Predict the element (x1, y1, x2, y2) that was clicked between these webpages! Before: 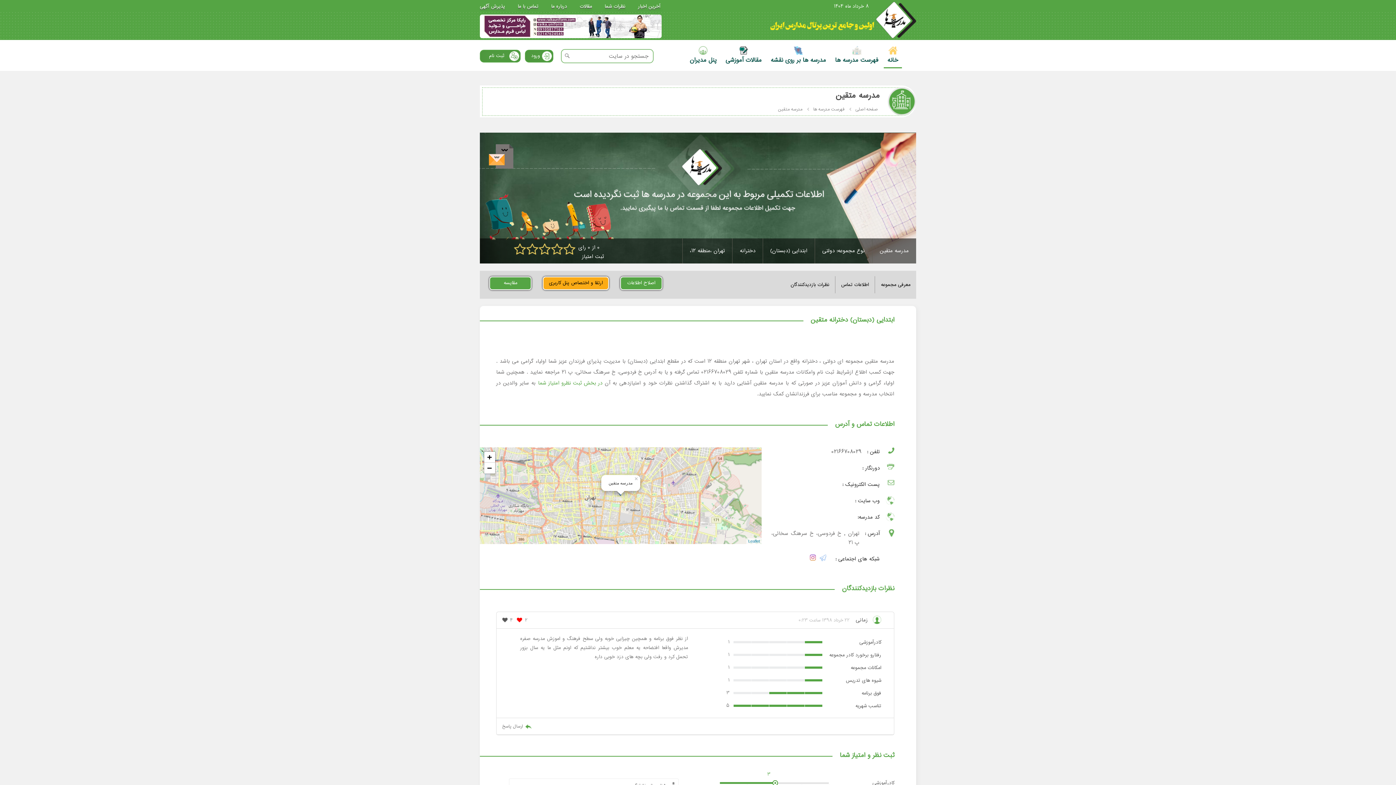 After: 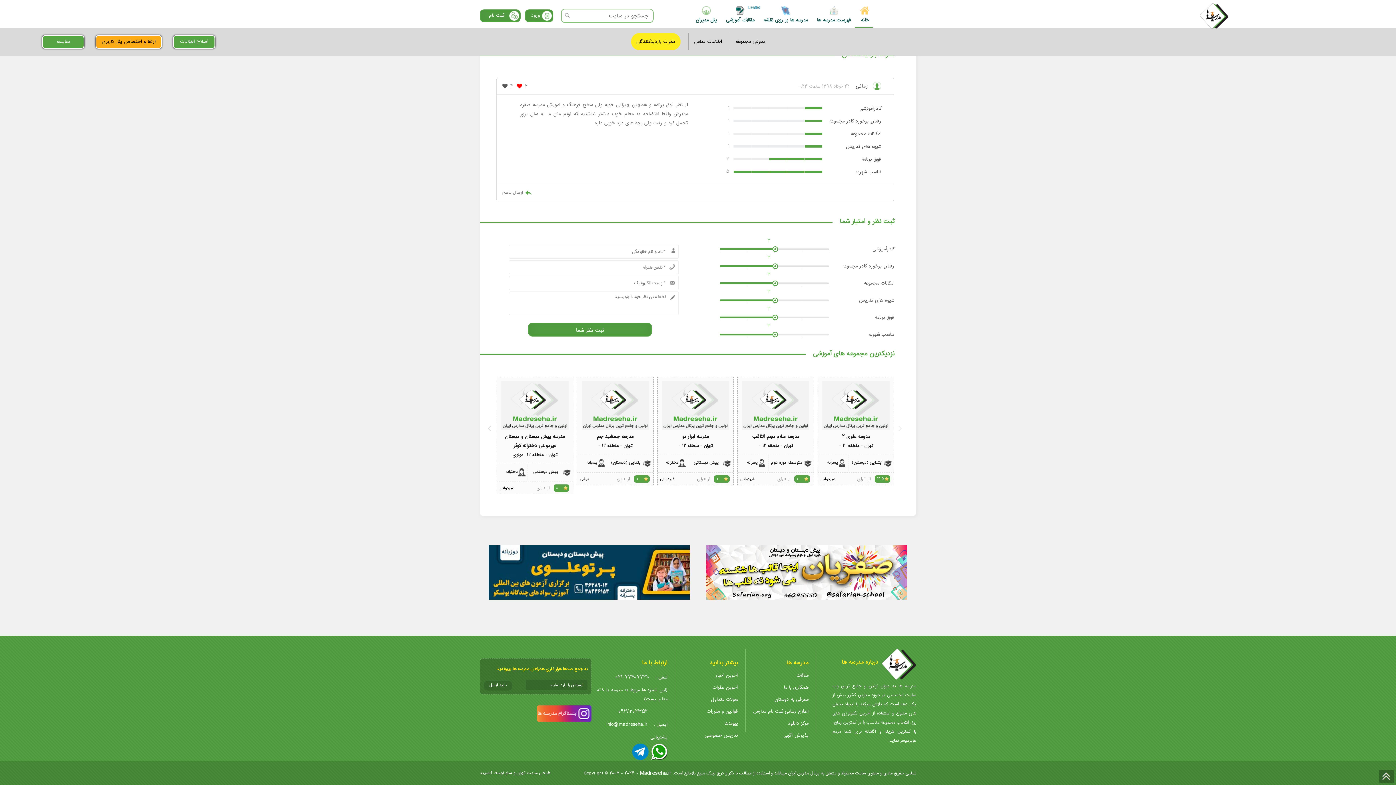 Action: bbox: (790, 276, 829, 293) label: نظرات بازدیدکنندگان